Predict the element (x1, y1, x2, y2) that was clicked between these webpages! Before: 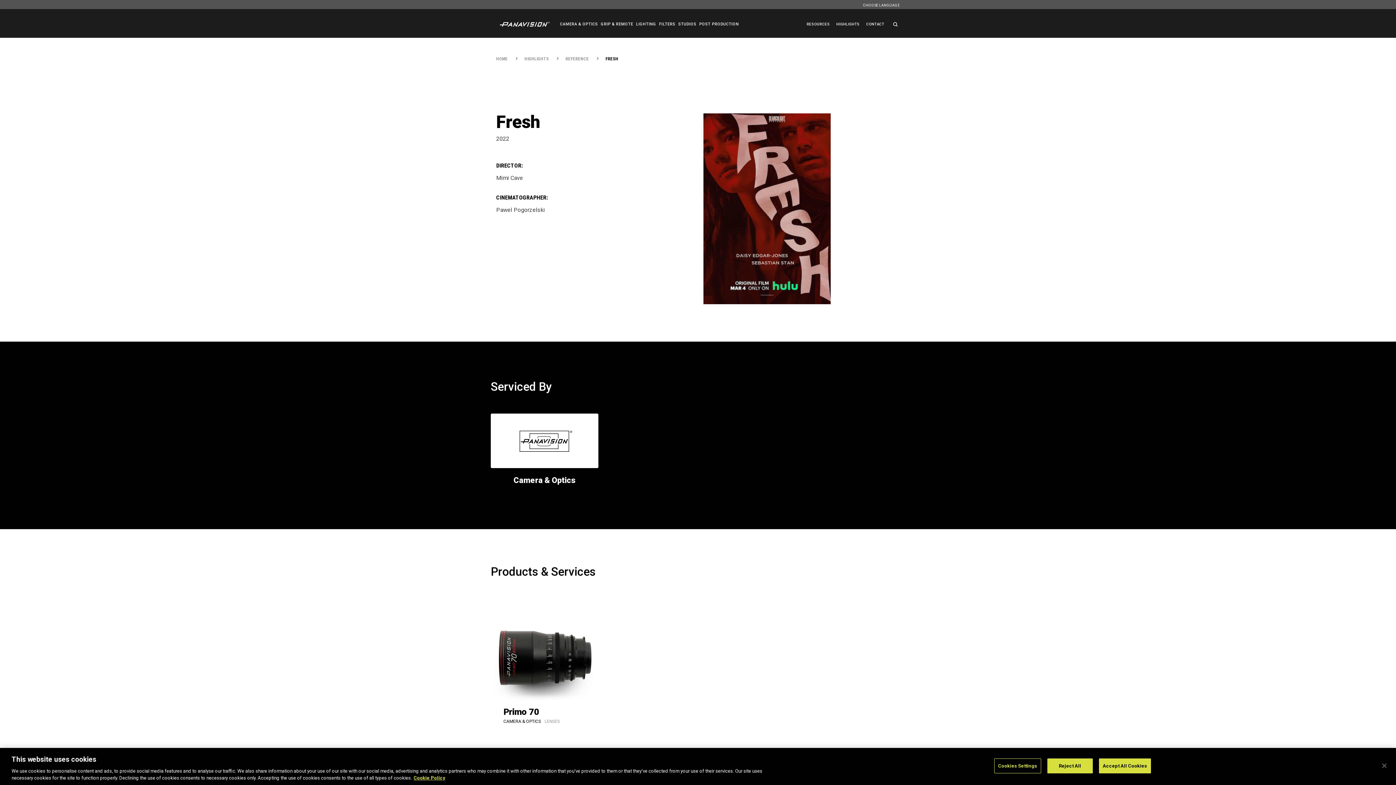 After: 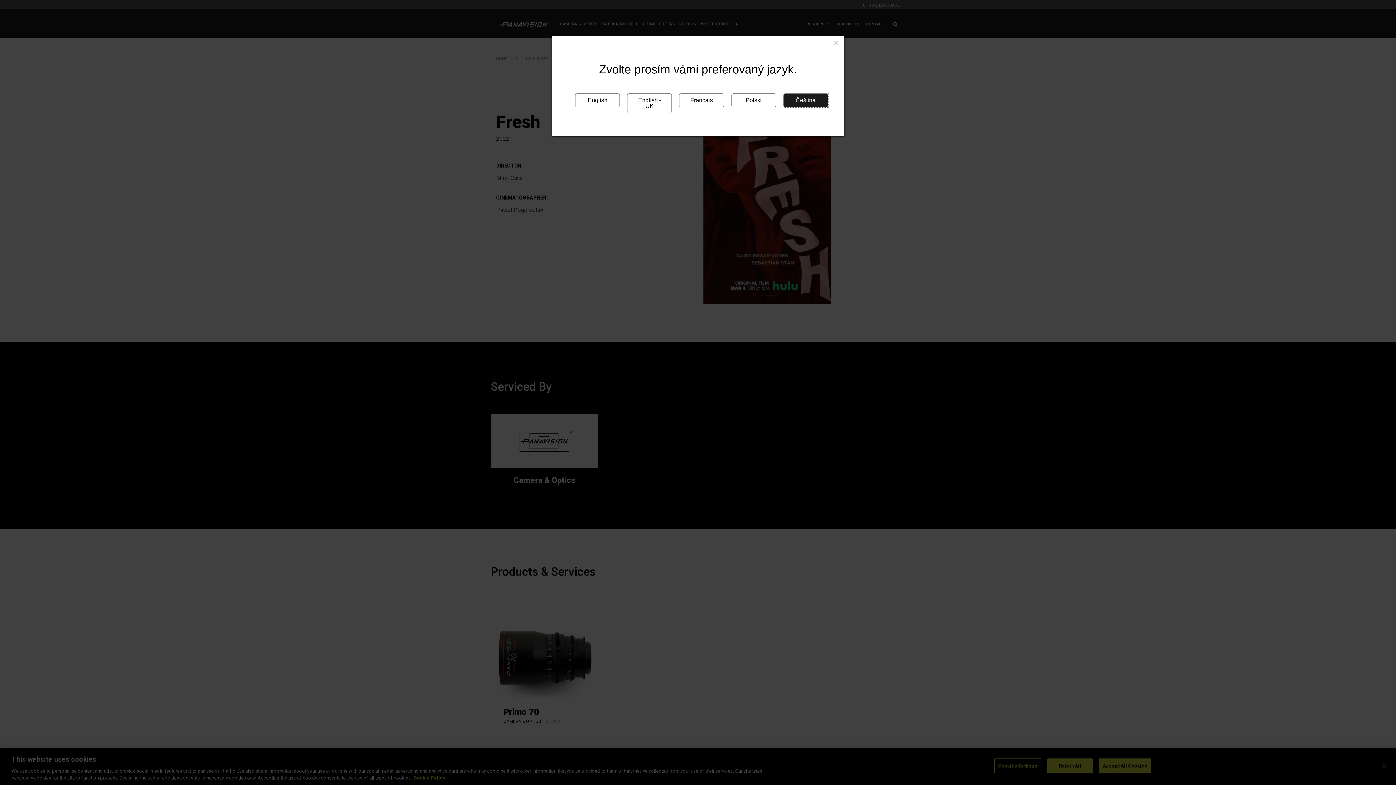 Action: bbox: (863, 3, 900, 7) label: CHOOSE LANGUAGE